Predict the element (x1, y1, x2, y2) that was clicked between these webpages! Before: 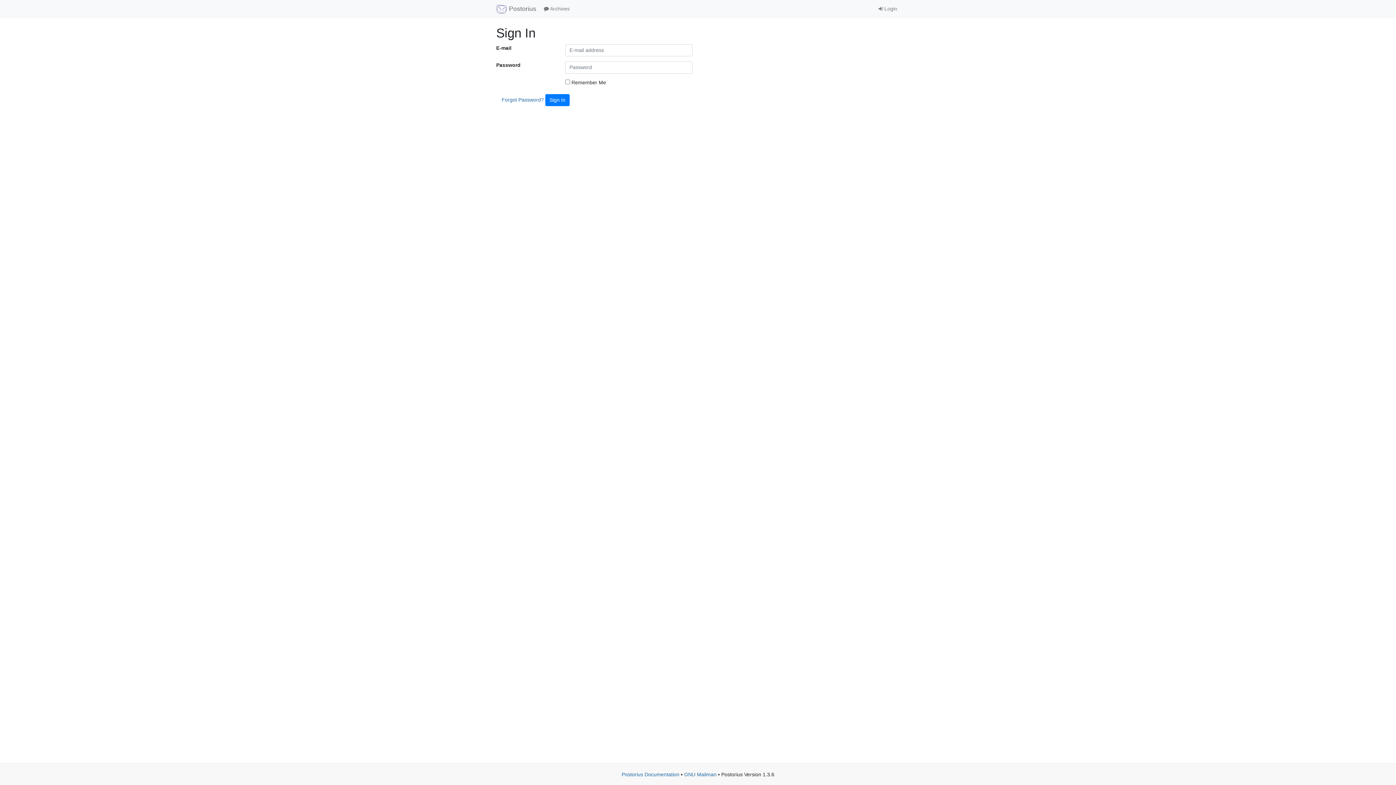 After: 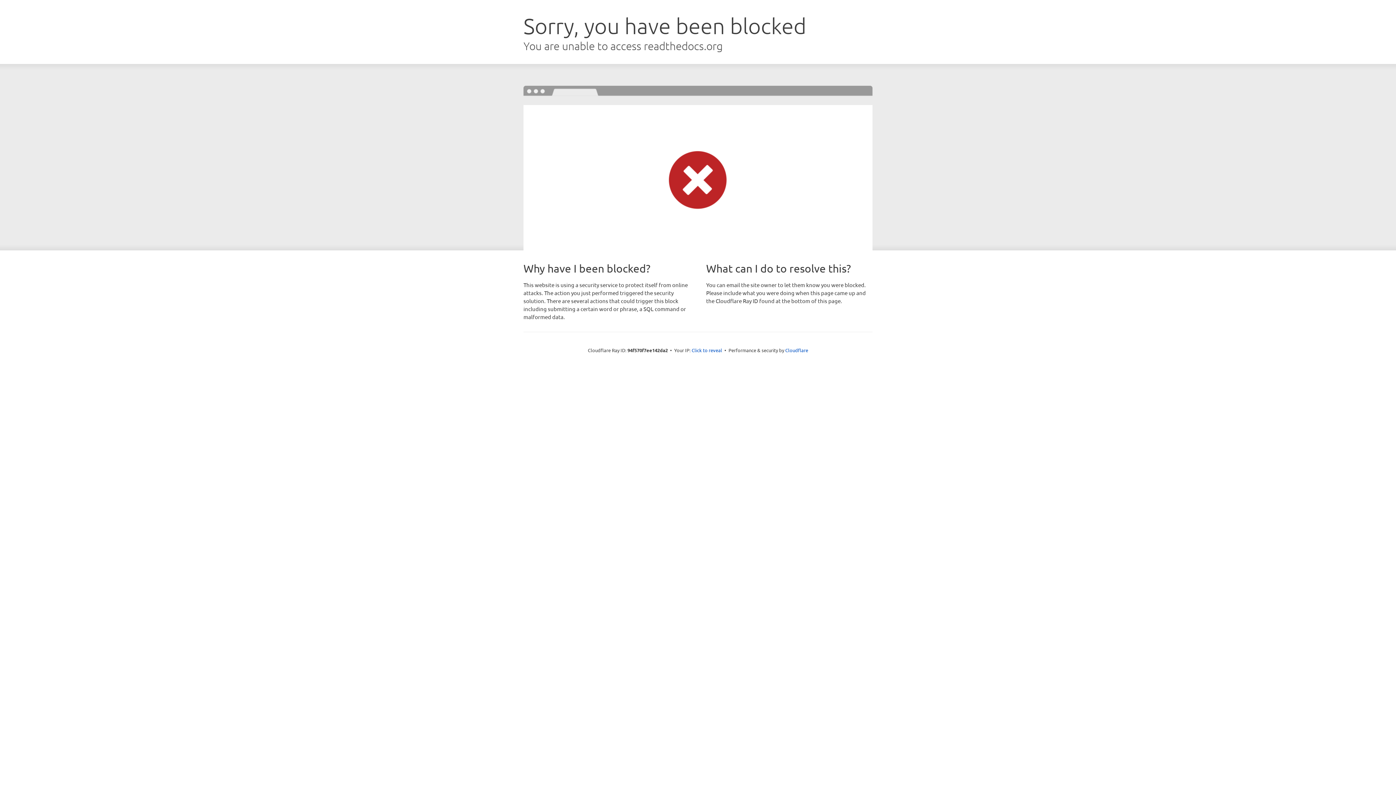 Action: label: Postorius Documentation bbox: (621, 772, 679, 777)